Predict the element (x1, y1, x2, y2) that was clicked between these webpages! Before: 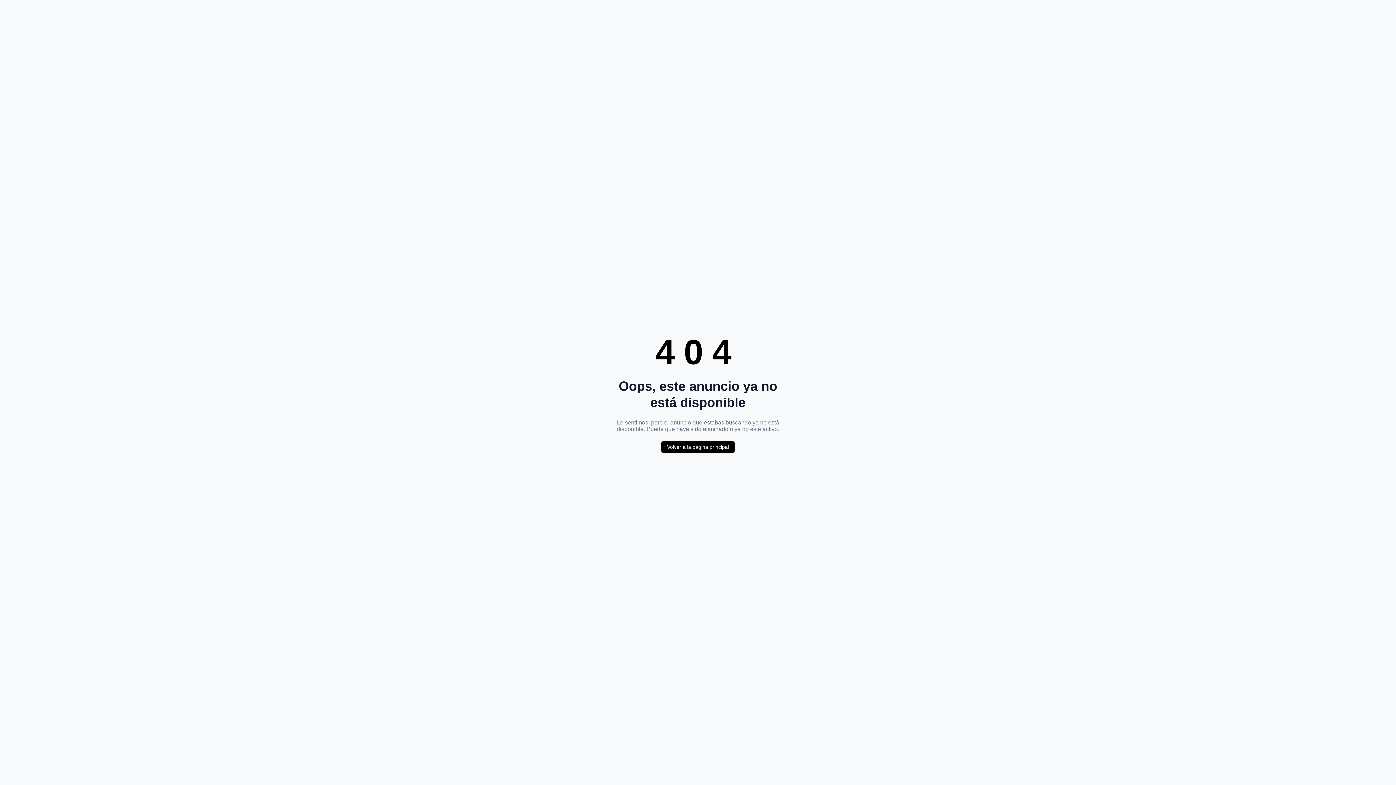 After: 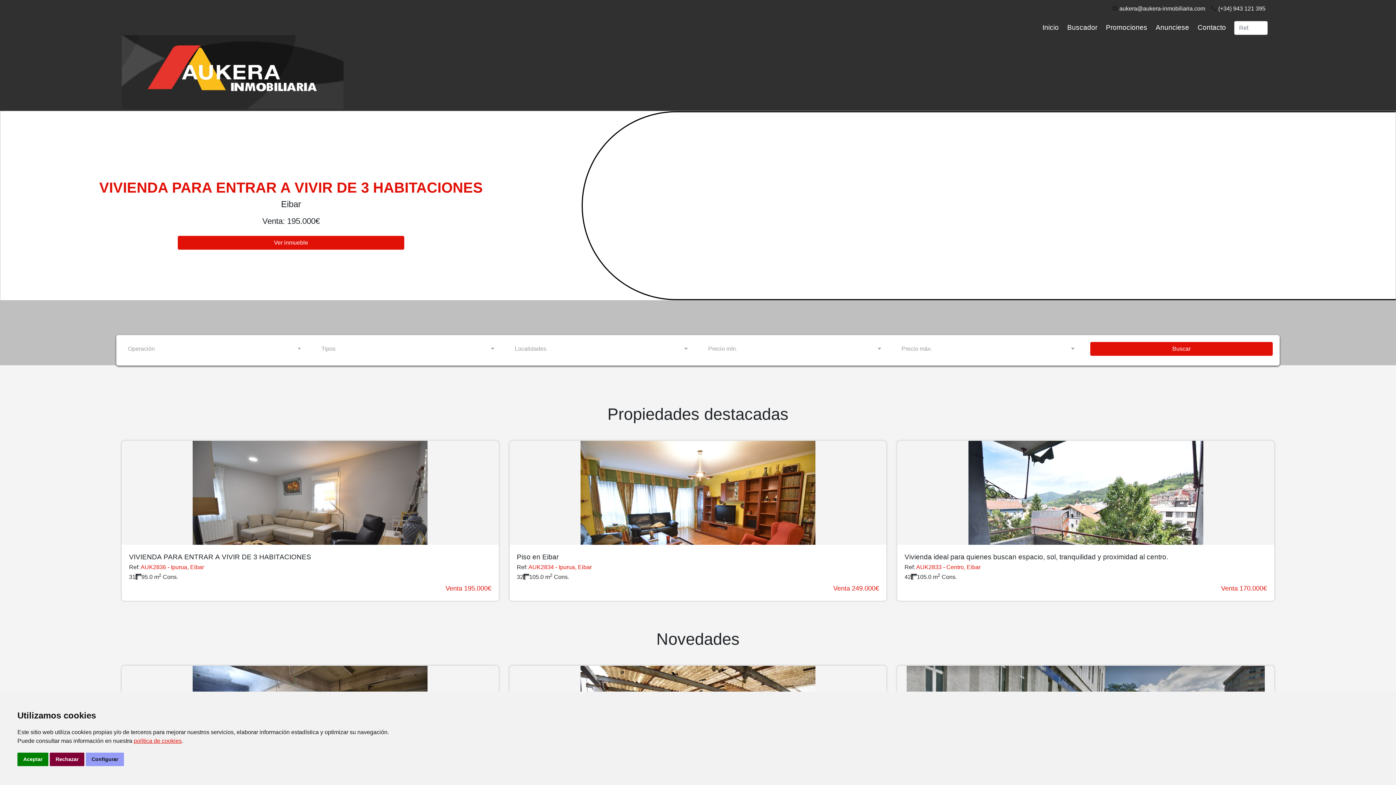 Action: bbox: (661, 441, 734, 453) label: Volver a la página principal